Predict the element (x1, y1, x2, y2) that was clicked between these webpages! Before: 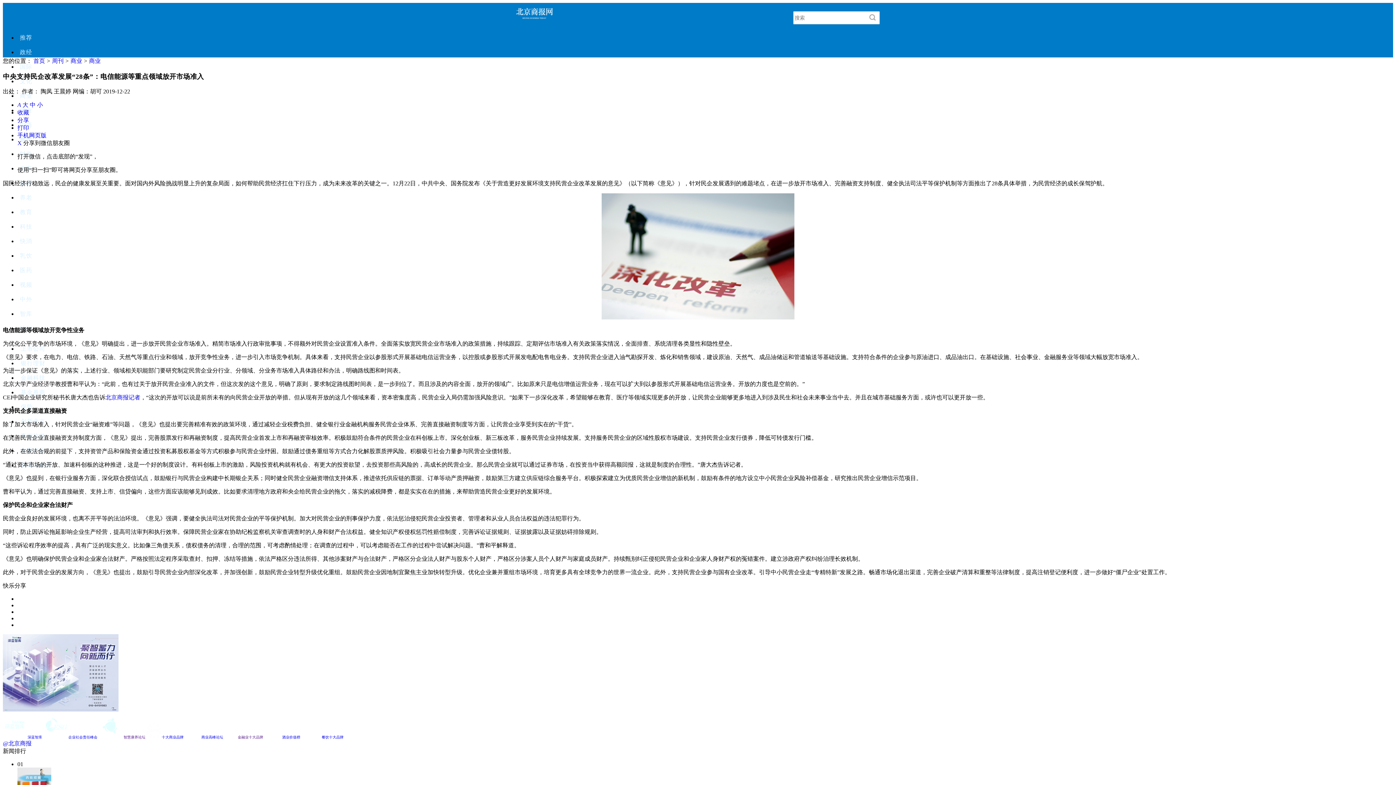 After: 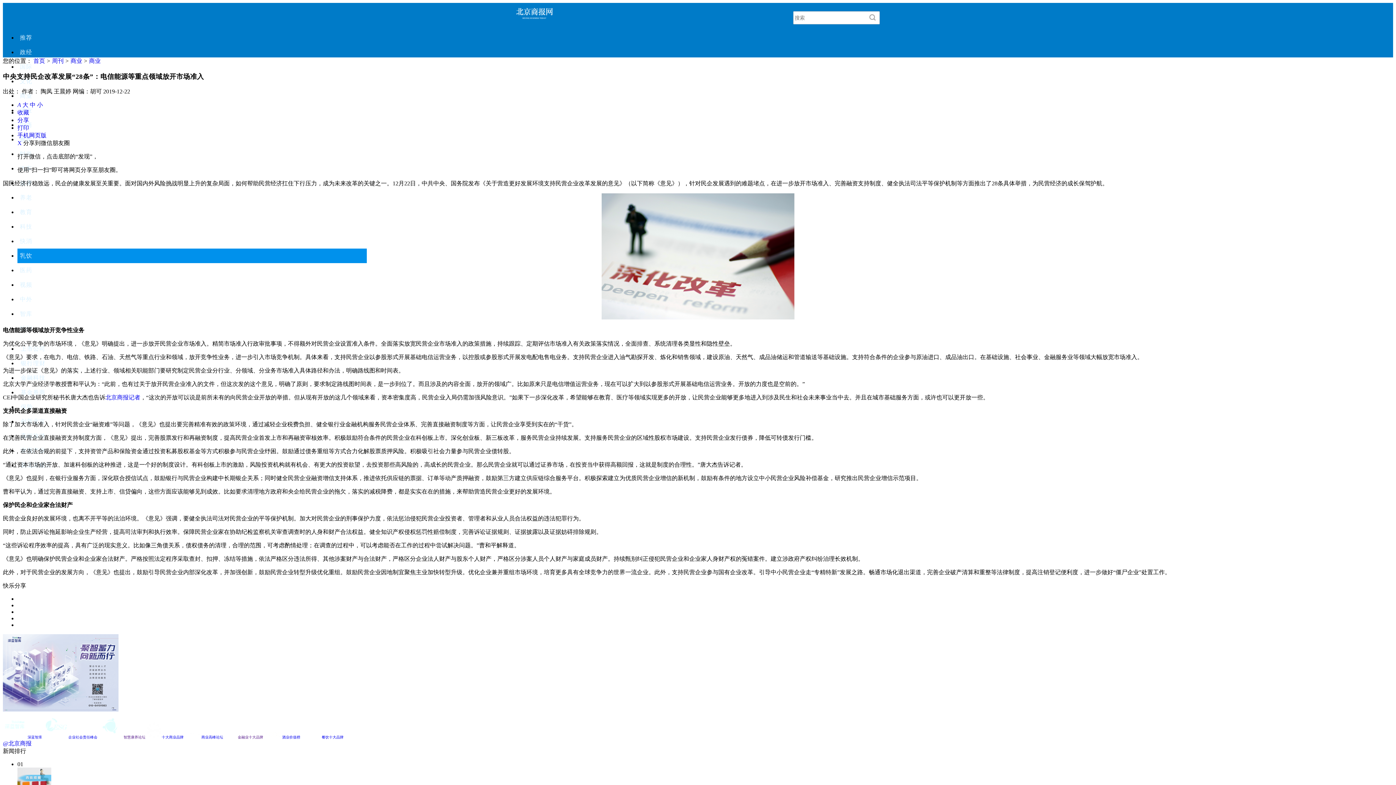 Action: bbox: (19, 252, 32, 258) label: 乳饮